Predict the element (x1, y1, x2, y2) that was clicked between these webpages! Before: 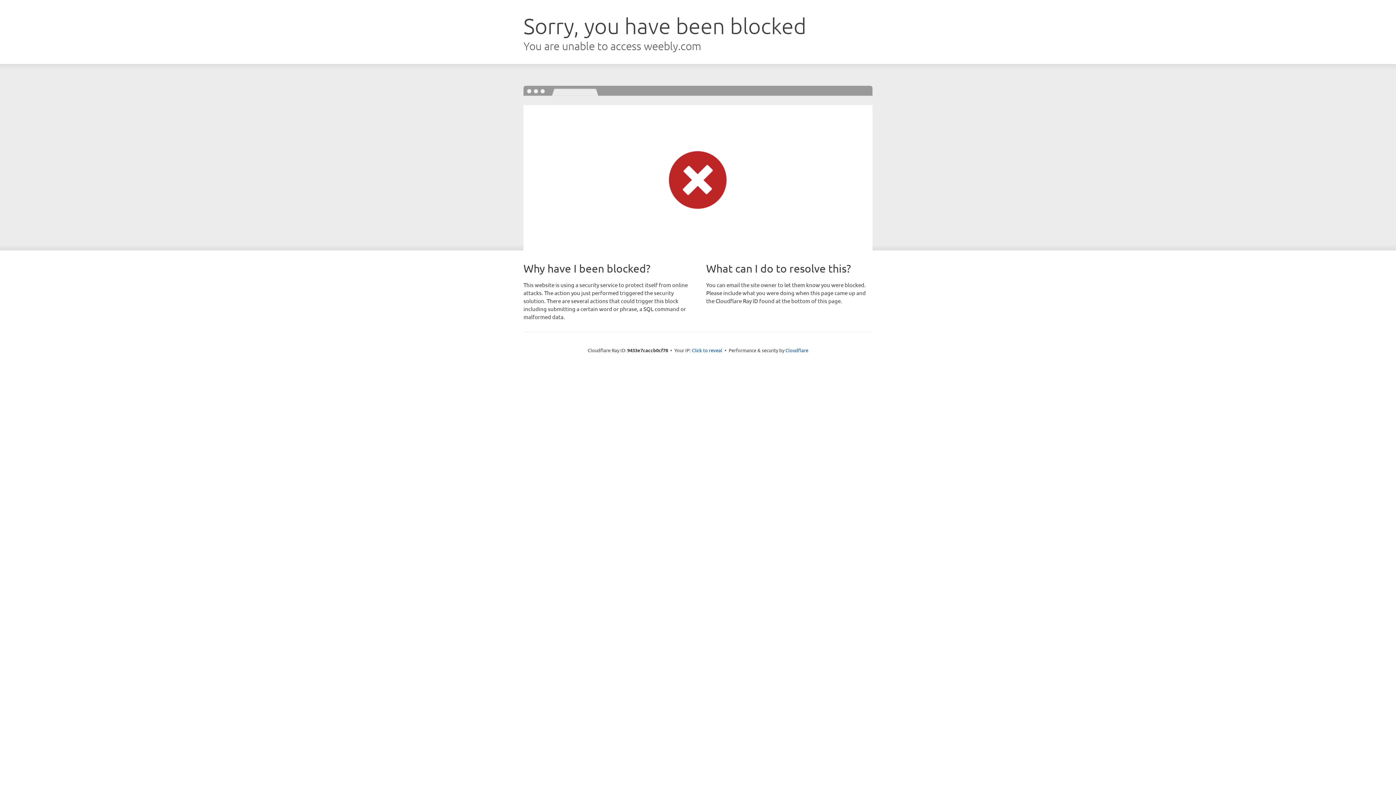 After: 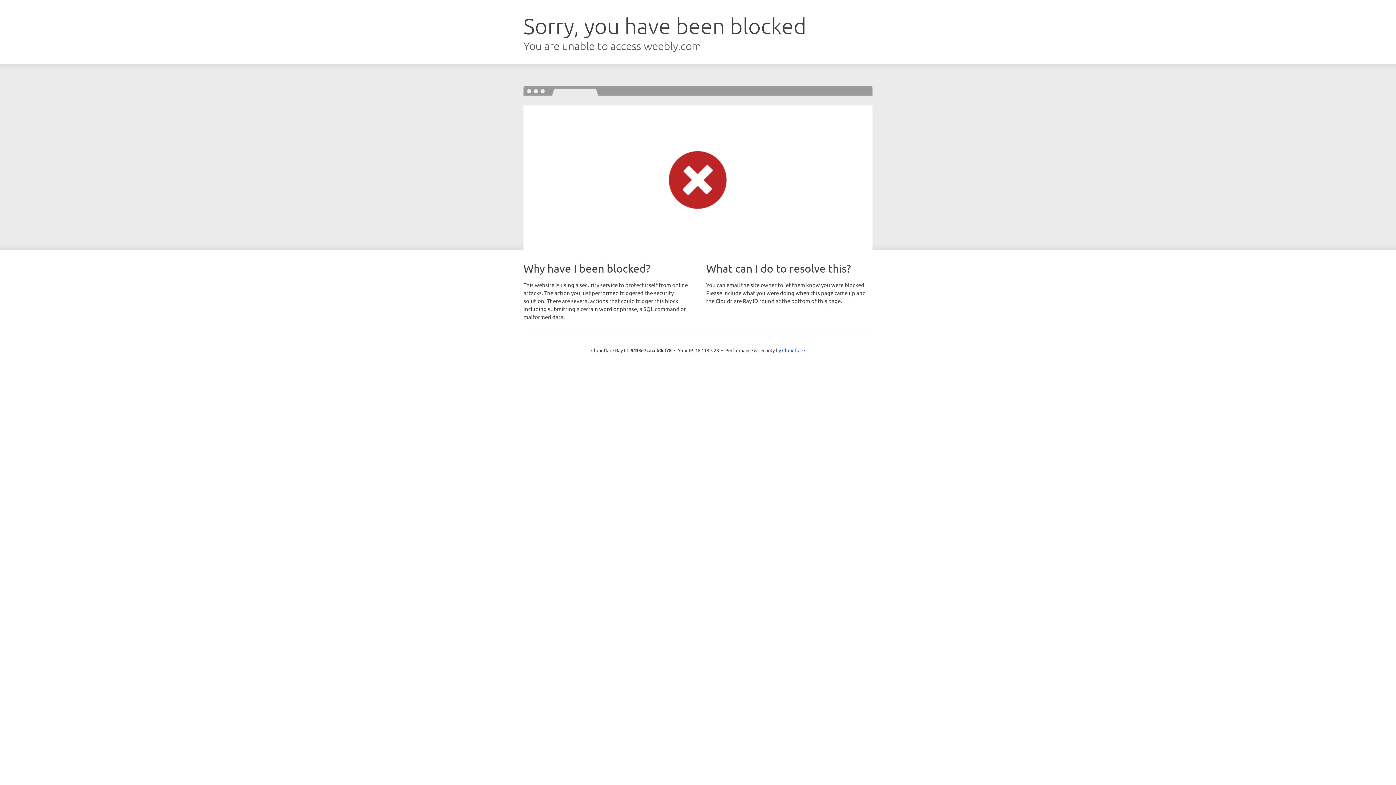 Action: bbox: (692, 346, 722, 353) label: Click to reveal